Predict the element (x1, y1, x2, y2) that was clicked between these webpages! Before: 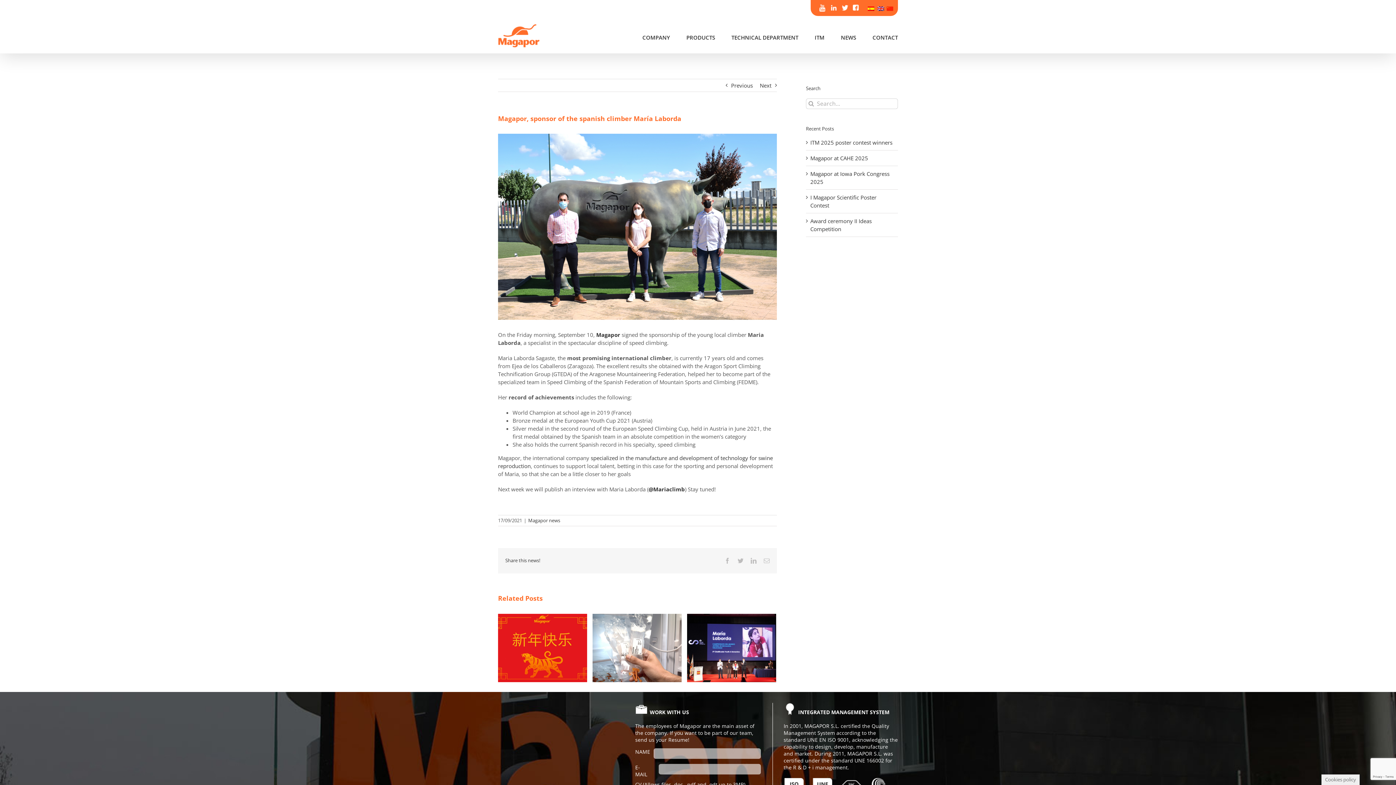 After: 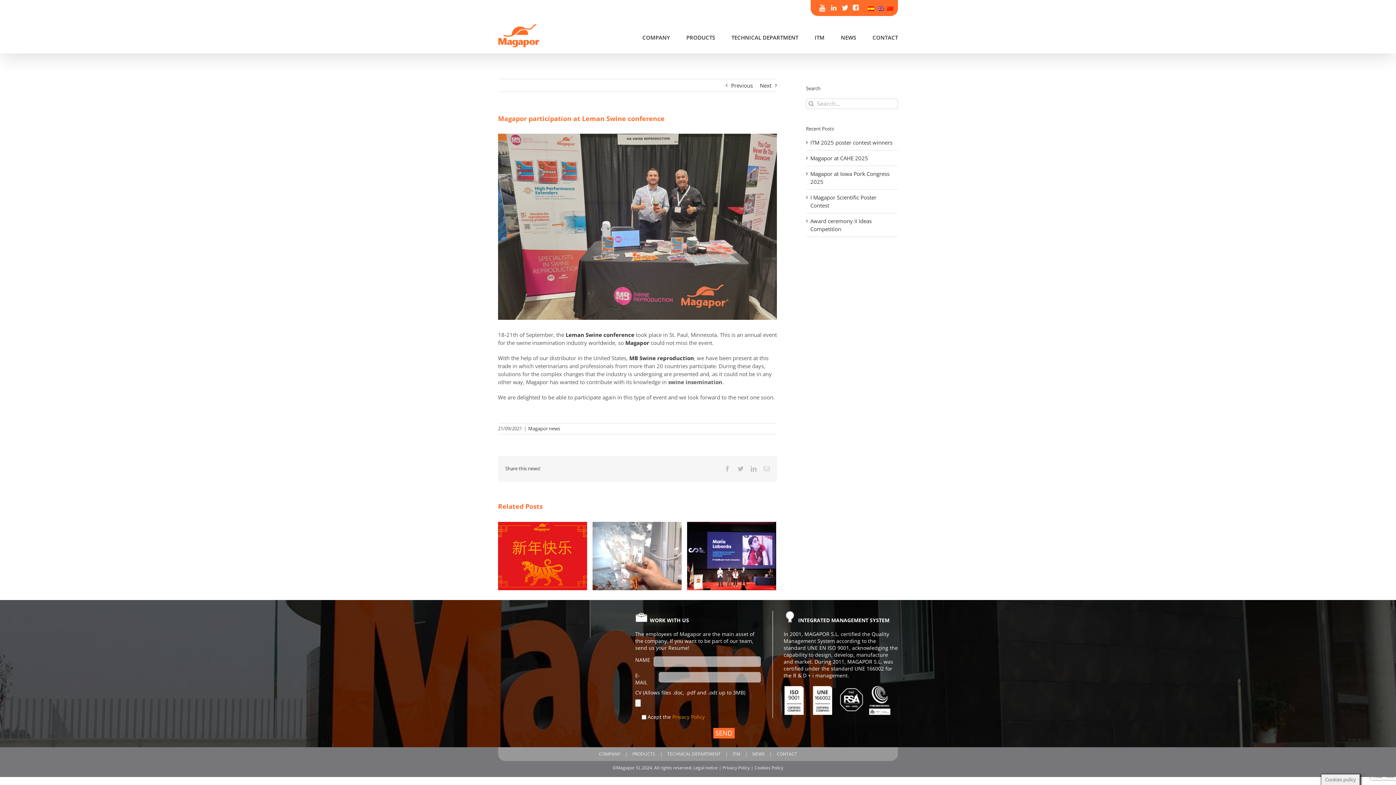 Action: bbox: (760, 79, 771, 91) label: Next